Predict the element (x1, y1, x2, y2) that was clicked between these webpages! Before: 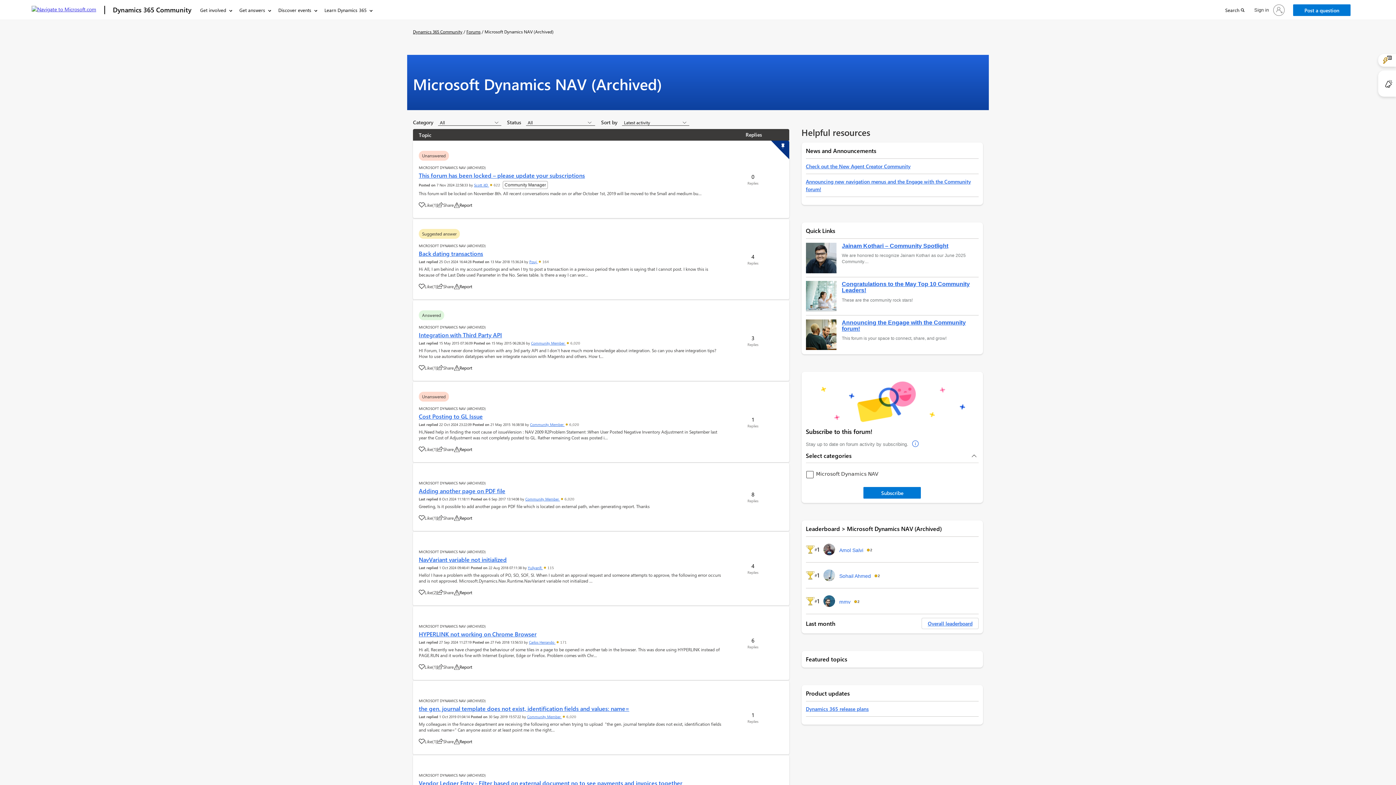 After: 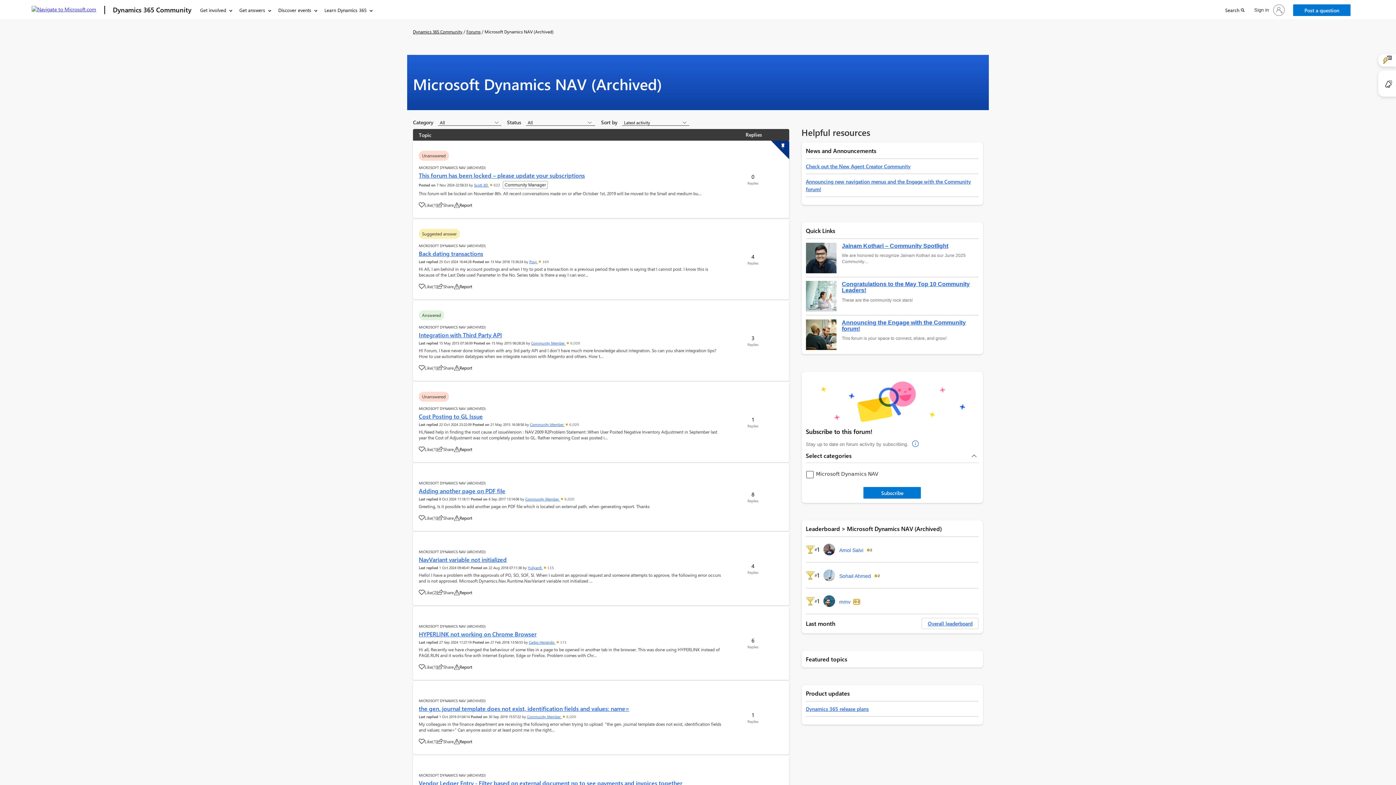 Action: bbox: (853, 599, 859, 604) label: 2